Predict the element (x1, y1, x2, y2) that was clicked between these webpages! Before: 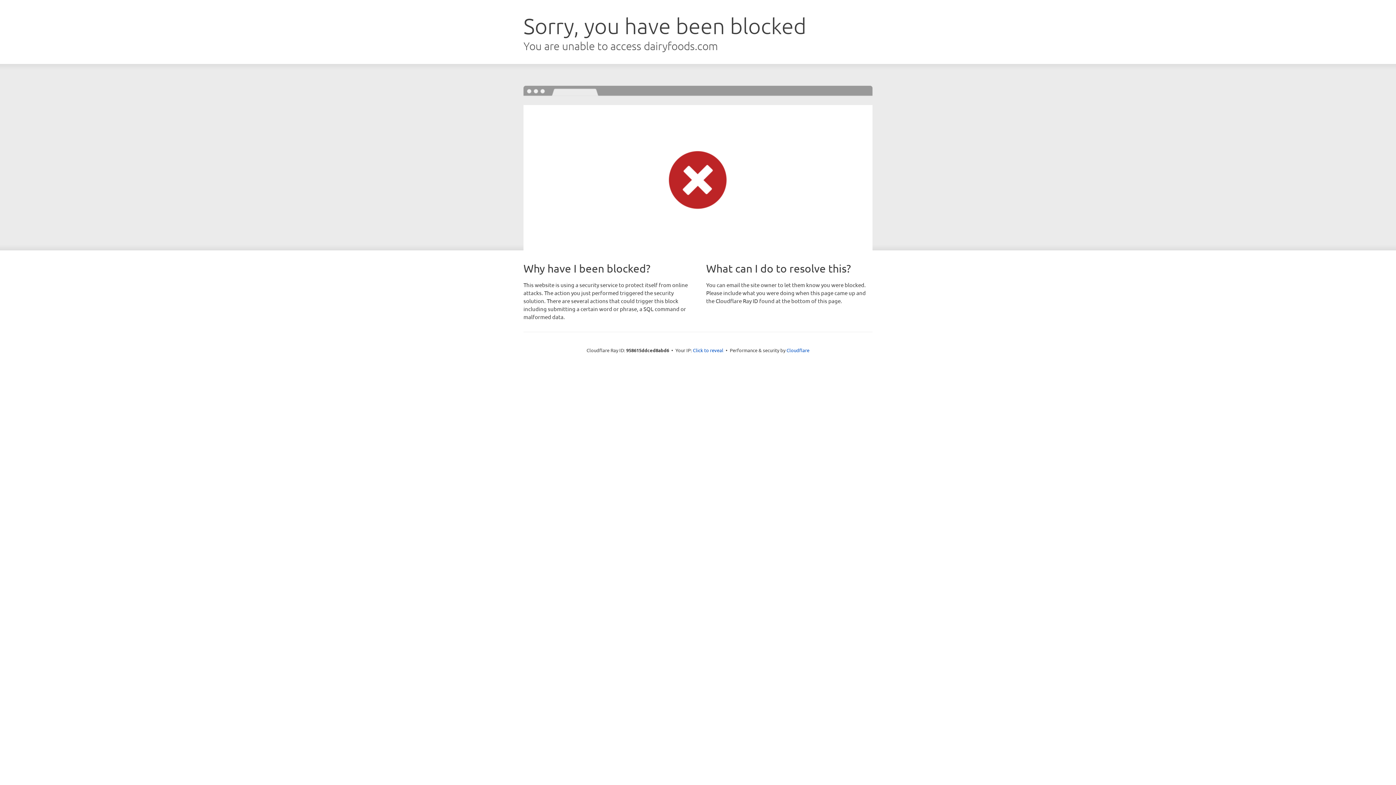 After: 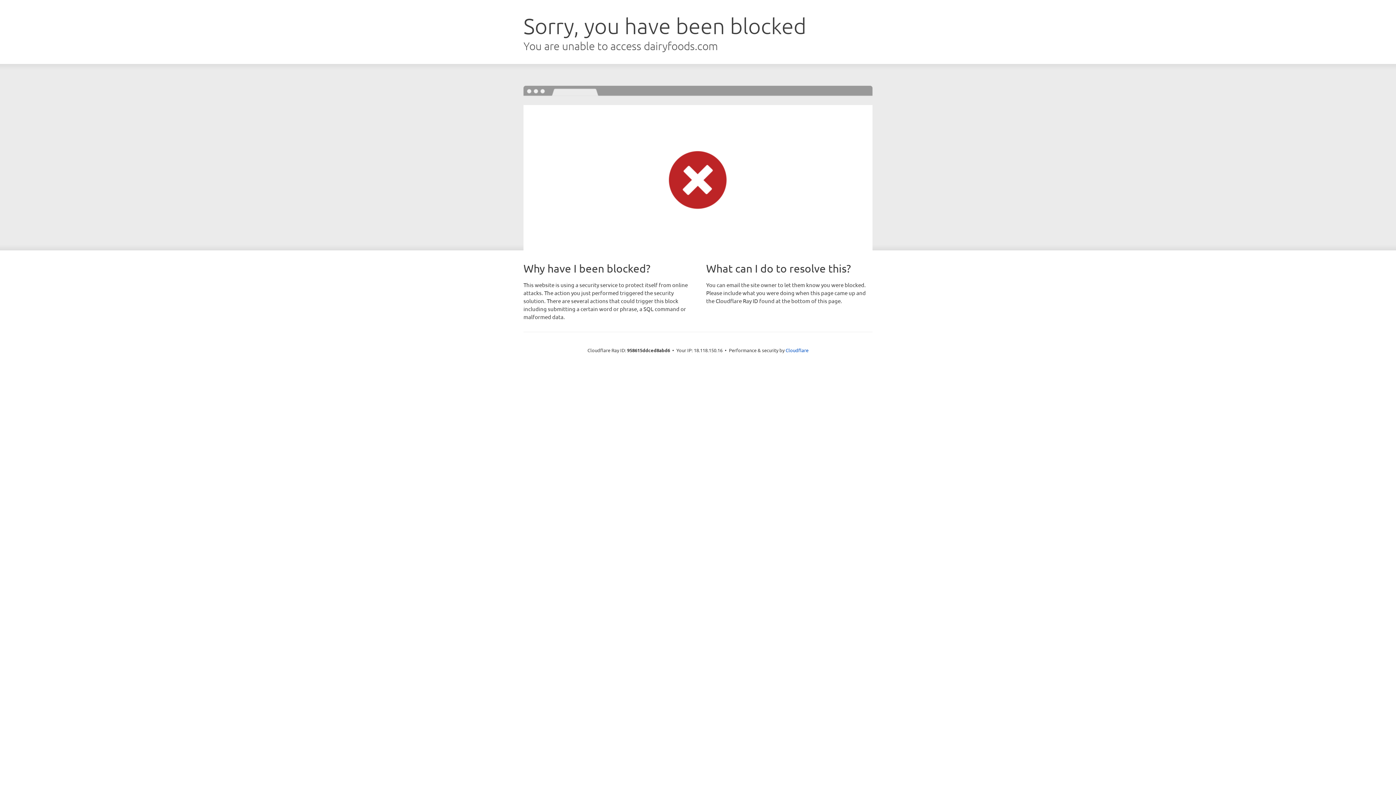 Action: bbox: (693, 346, 723, 353) label: Click to reveal